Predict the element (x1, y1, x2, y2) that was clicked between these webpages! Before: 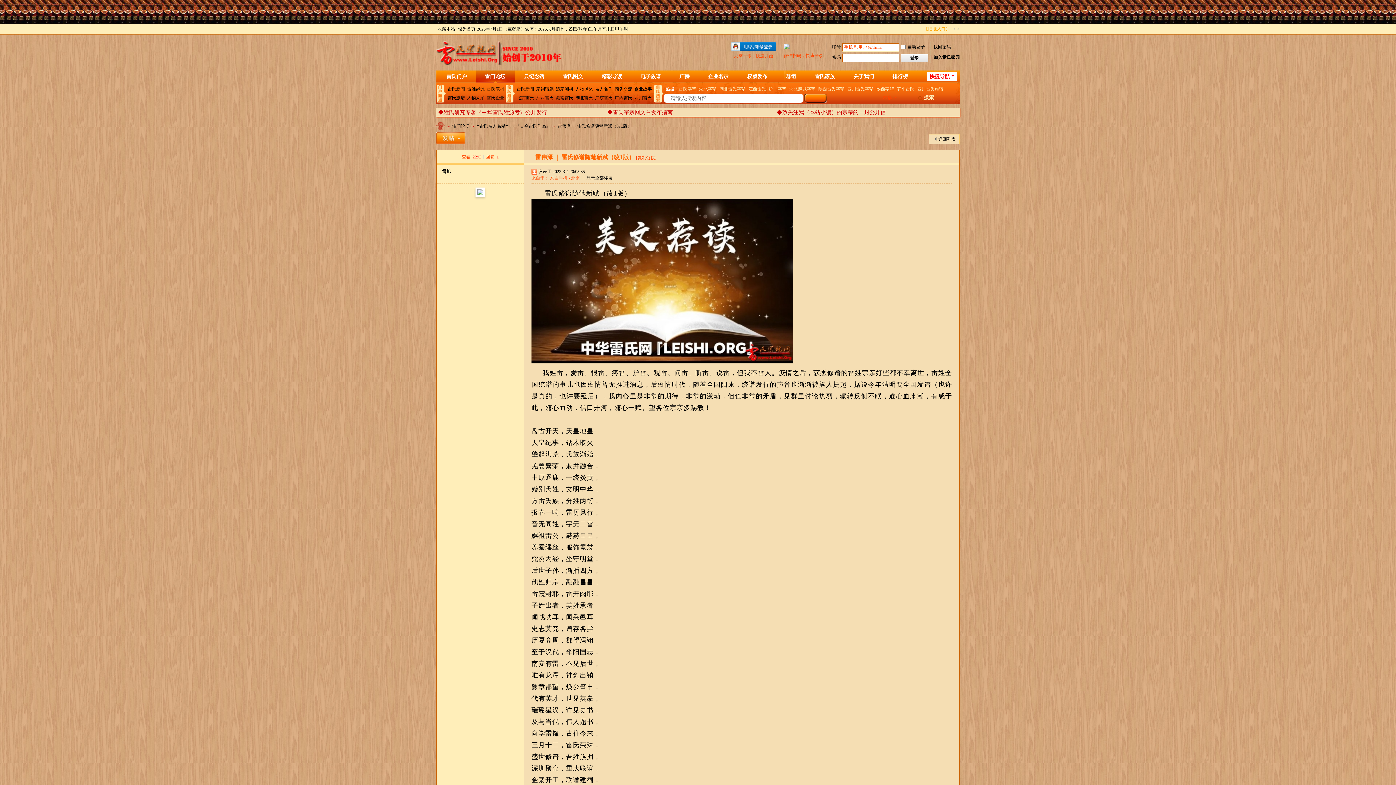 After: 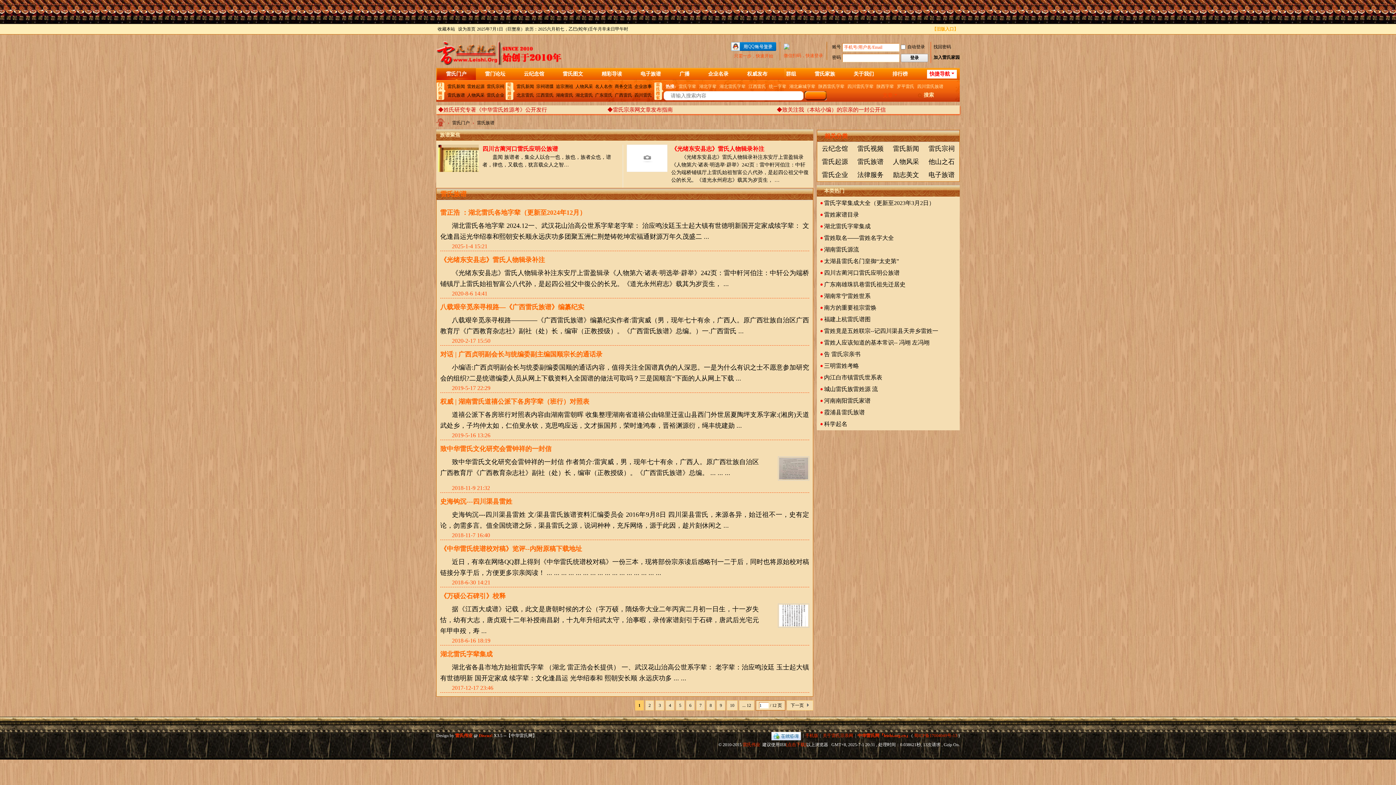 Action: bbox: (447, 95, 465, 100) label: 雷氏族谱